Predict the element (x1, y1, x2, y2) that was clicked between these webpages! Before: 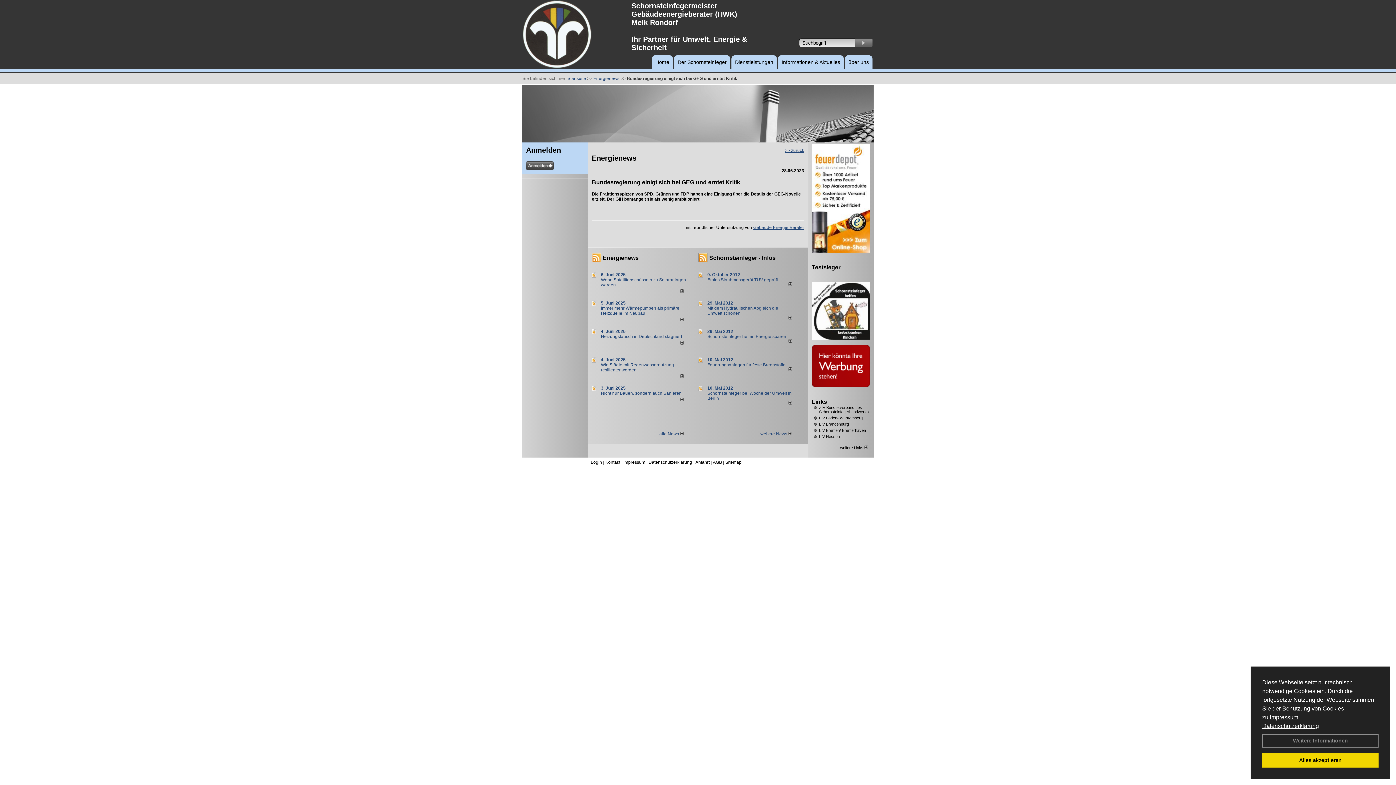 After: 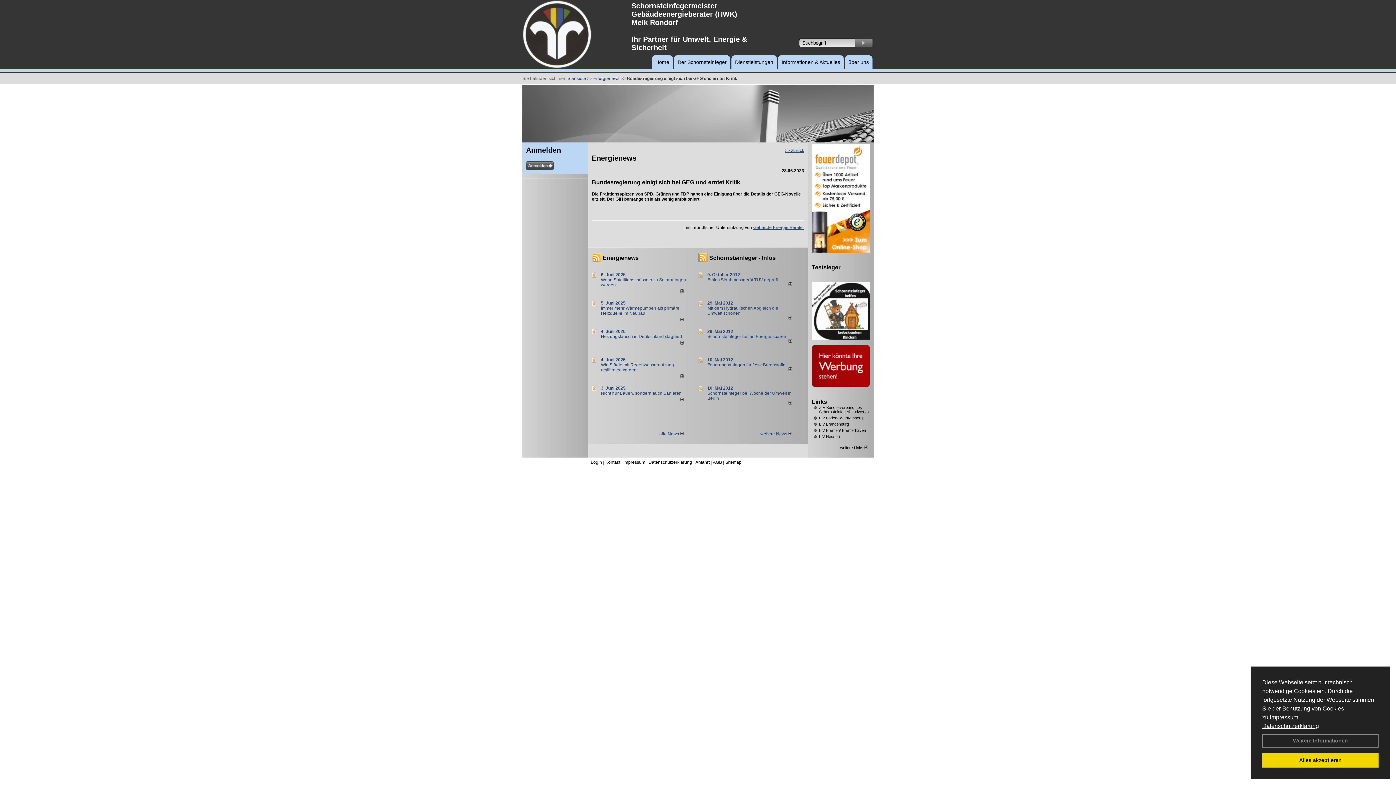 Action: bbox: (601, 272, 625, 277) label: 6. Juni 2025